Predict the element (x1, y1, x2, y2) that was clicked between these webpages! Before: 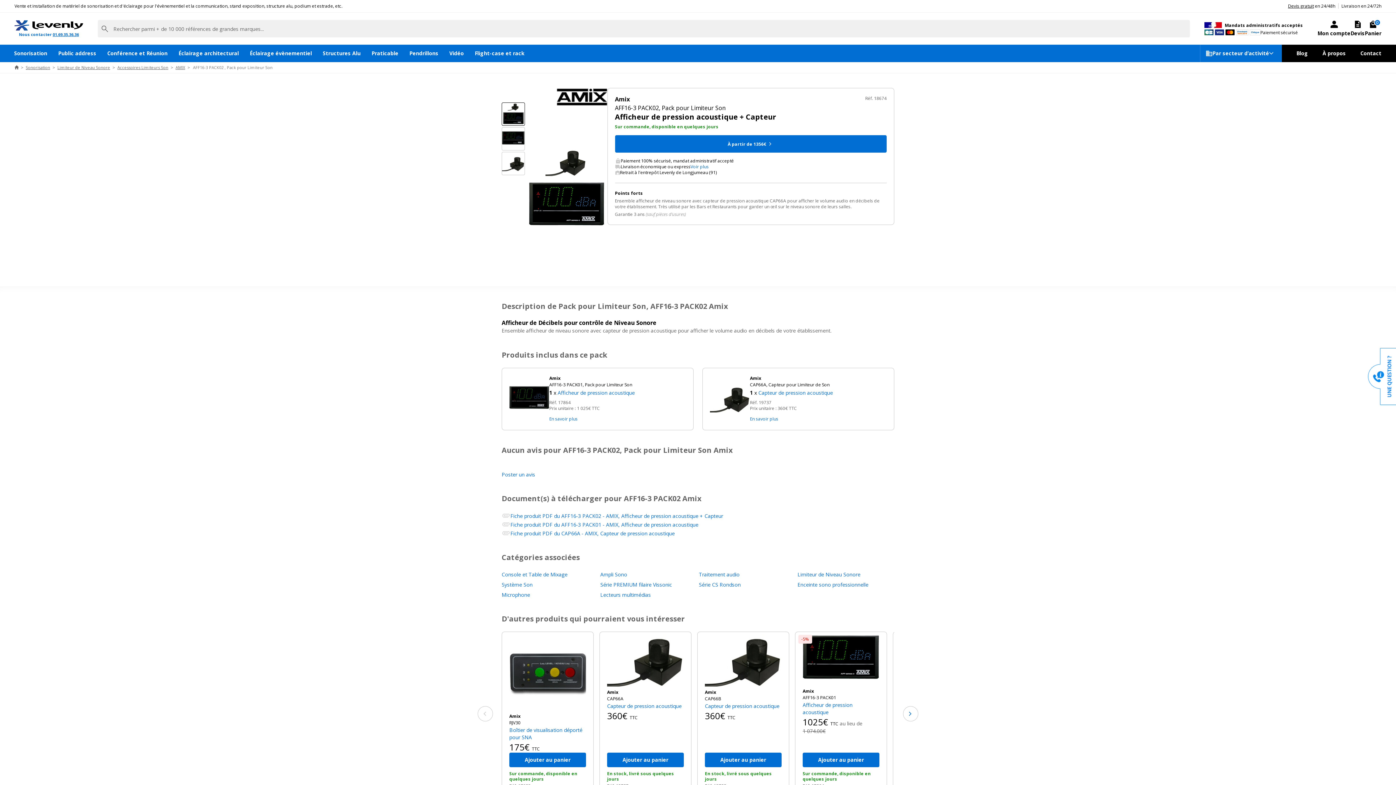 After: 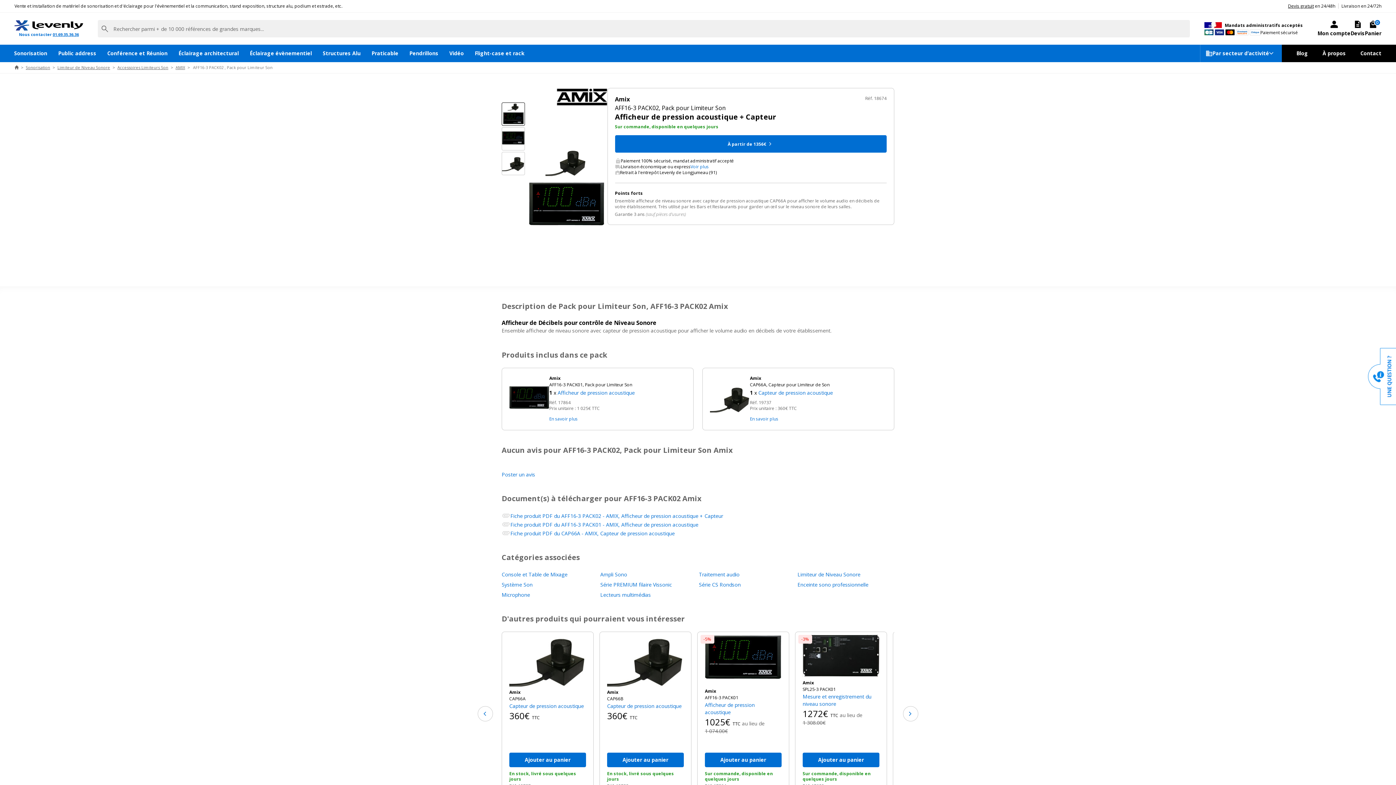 Action: bbox: (903, 706, 918, 721) label: Suivant